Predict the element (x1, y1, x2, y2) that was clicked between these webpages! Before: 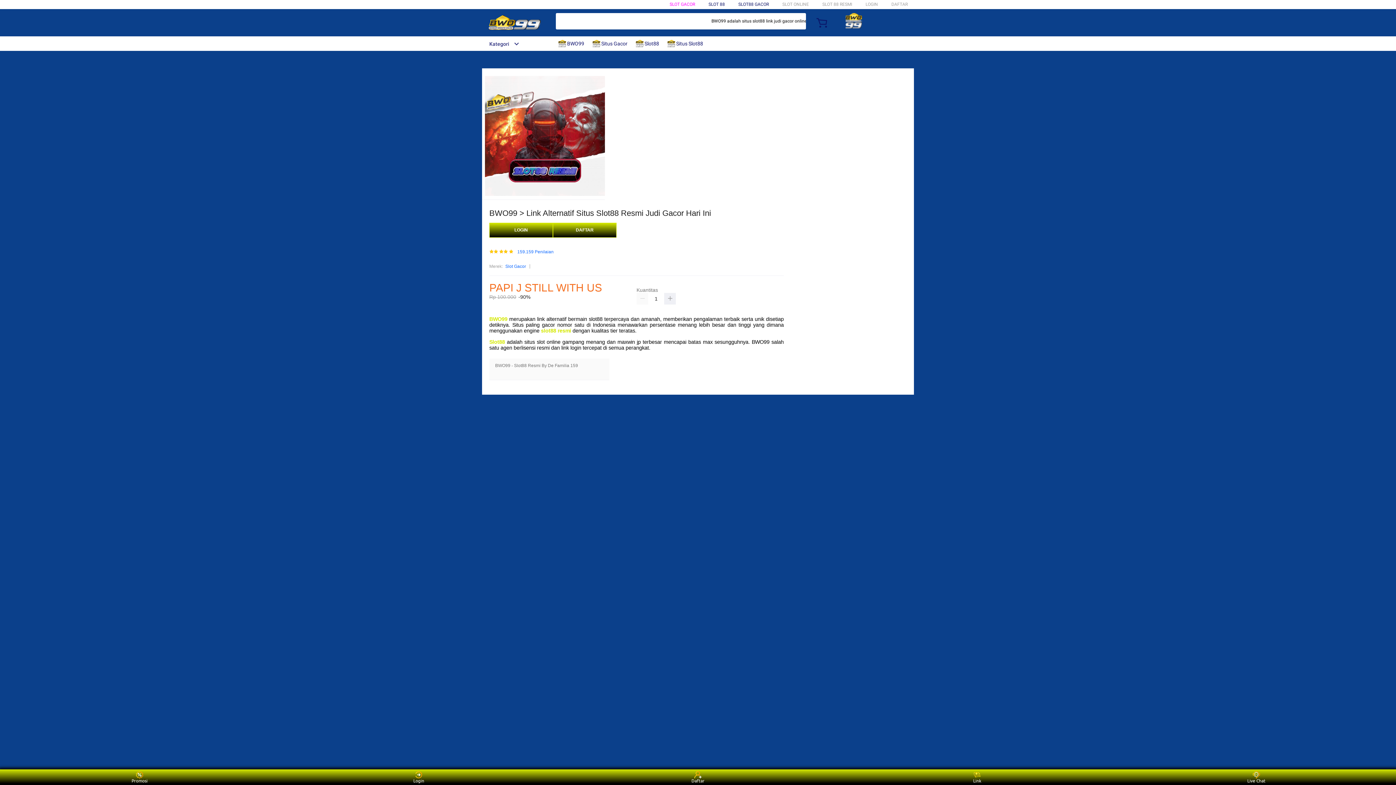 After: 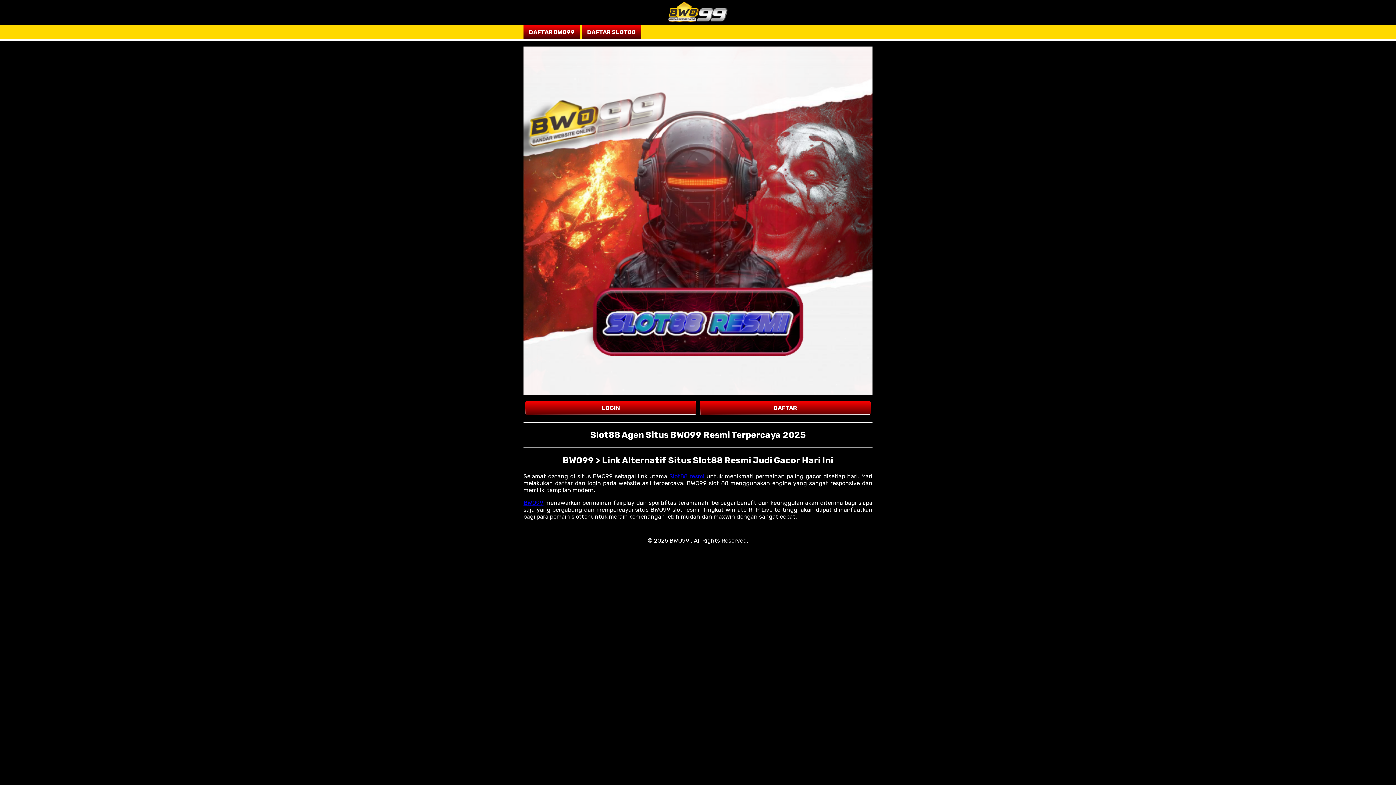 Action: label: DAFTAR bbox: (891, 1, 908, 6)